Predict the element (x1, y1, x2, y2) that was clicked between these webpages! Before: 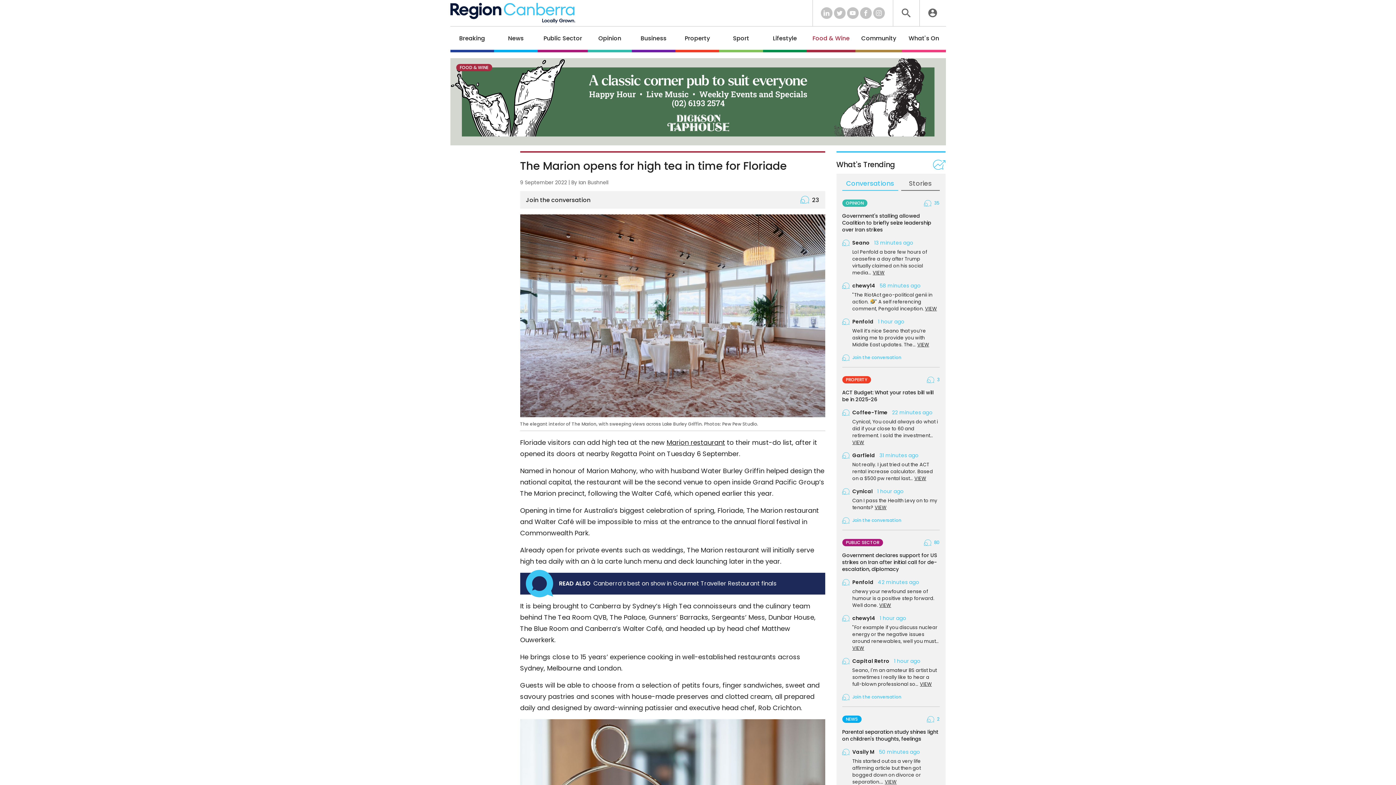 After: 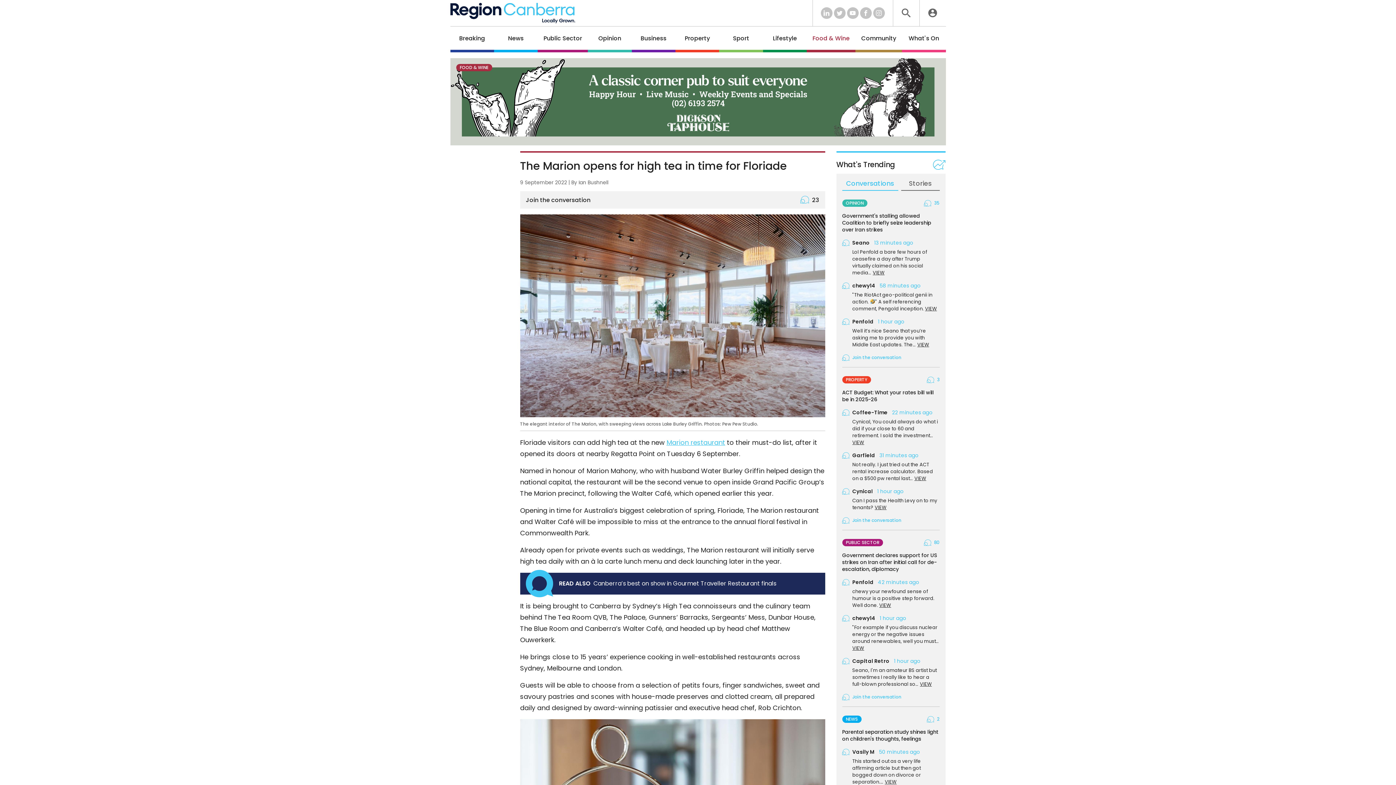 Action: bbox: (666, 438, 725, 447) label: Marion restaurant